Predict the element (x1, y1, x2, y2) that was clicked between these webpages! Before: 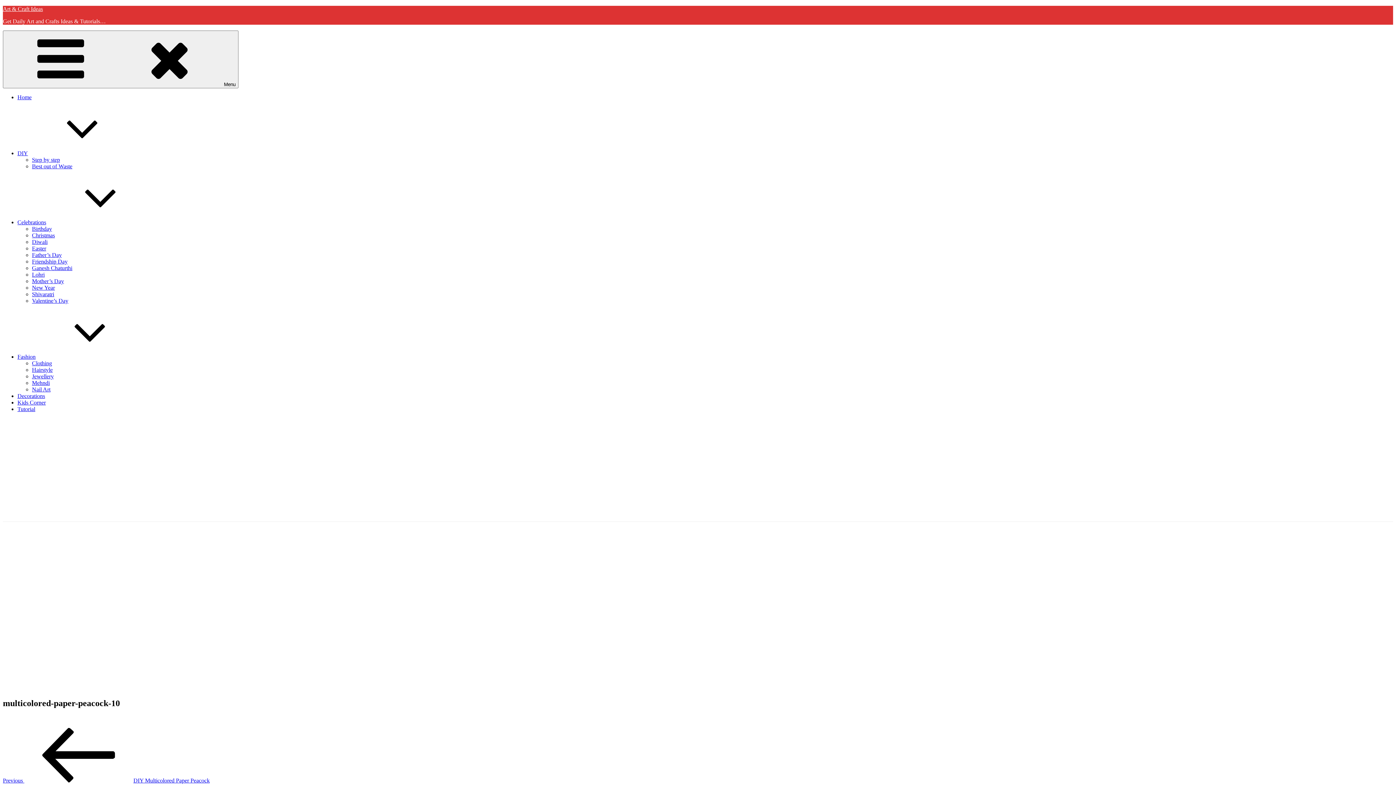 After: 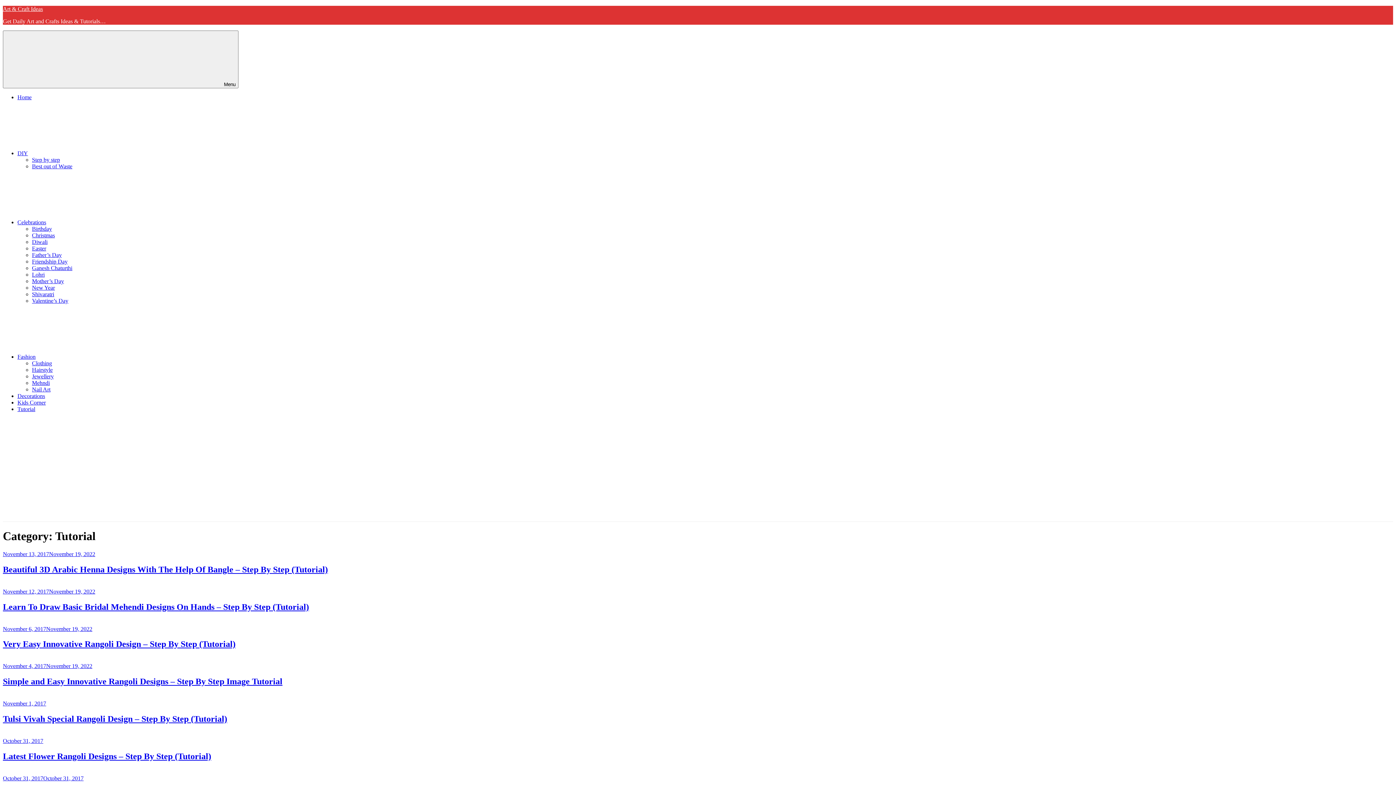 Action: label: Tutorial bbox: (17, 406, 35, 412)